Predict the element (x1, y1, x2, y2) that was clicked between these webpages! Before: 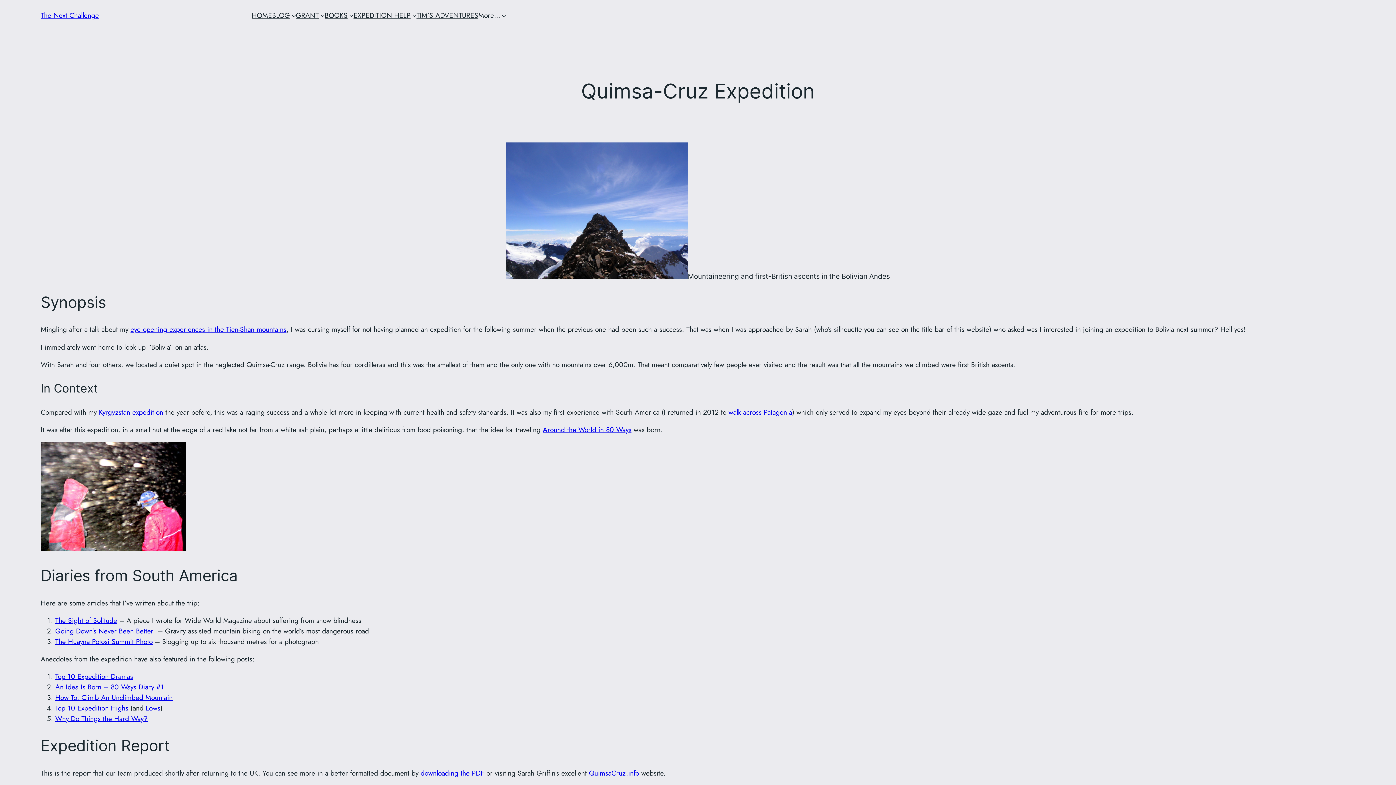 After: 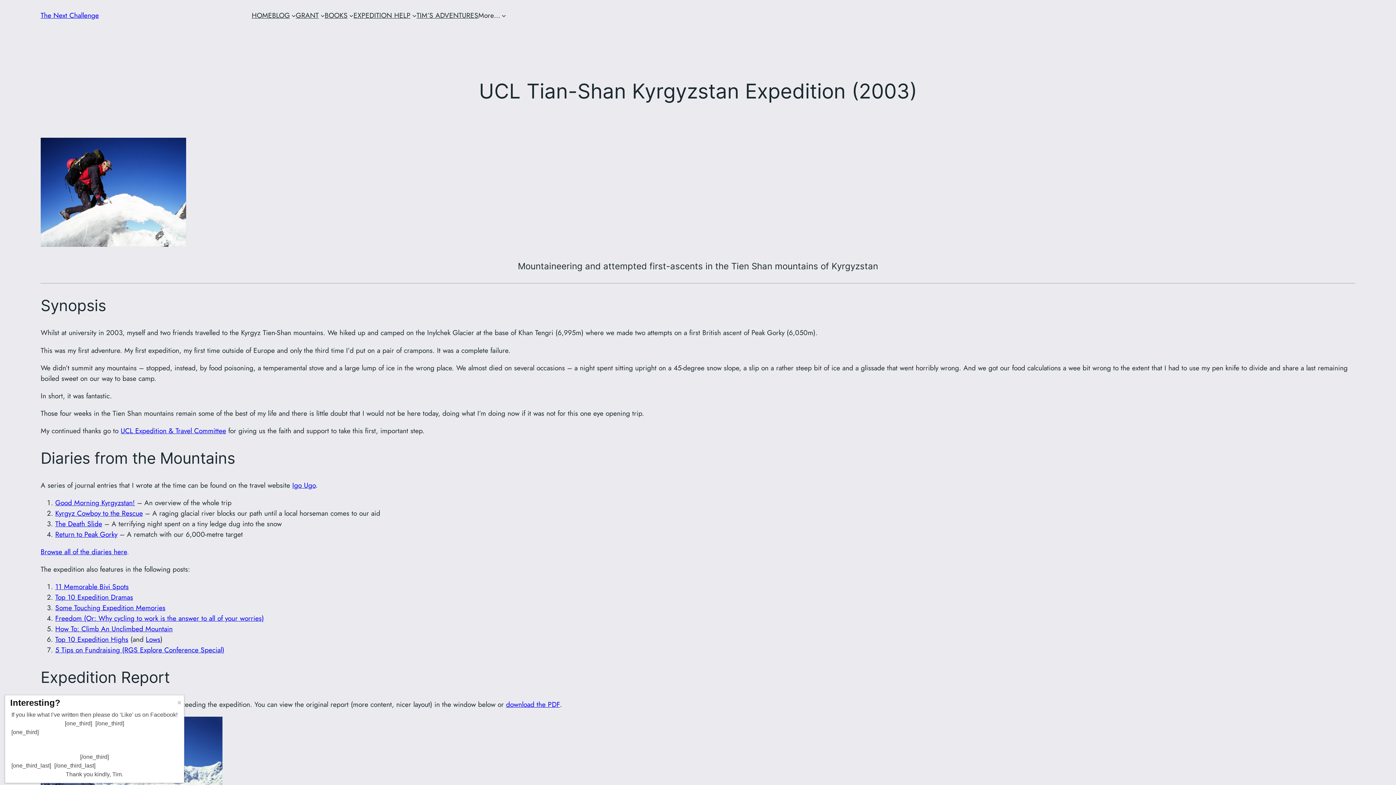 Action: label: eye opening experiences in the Tien-Shan mountains bbox: (130, 324, 286, 334)